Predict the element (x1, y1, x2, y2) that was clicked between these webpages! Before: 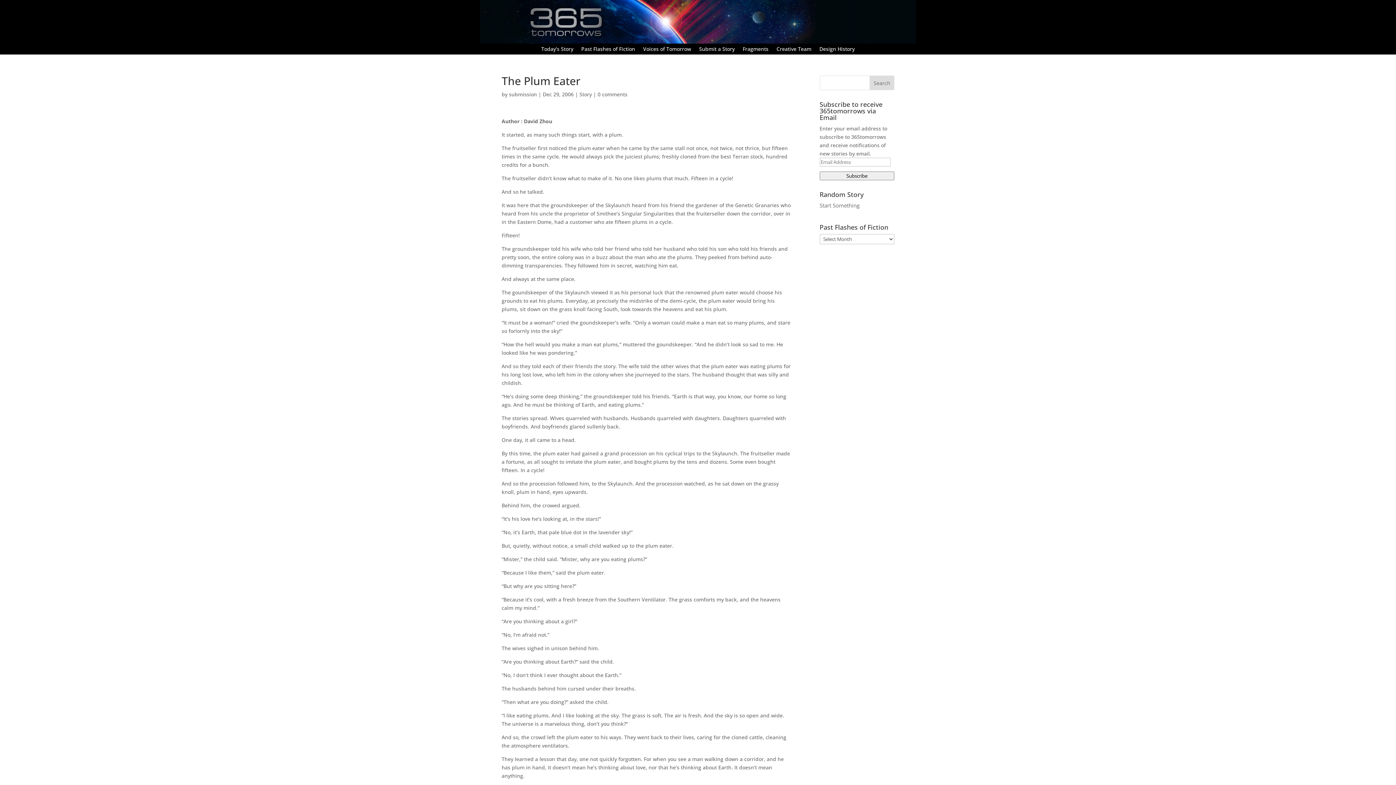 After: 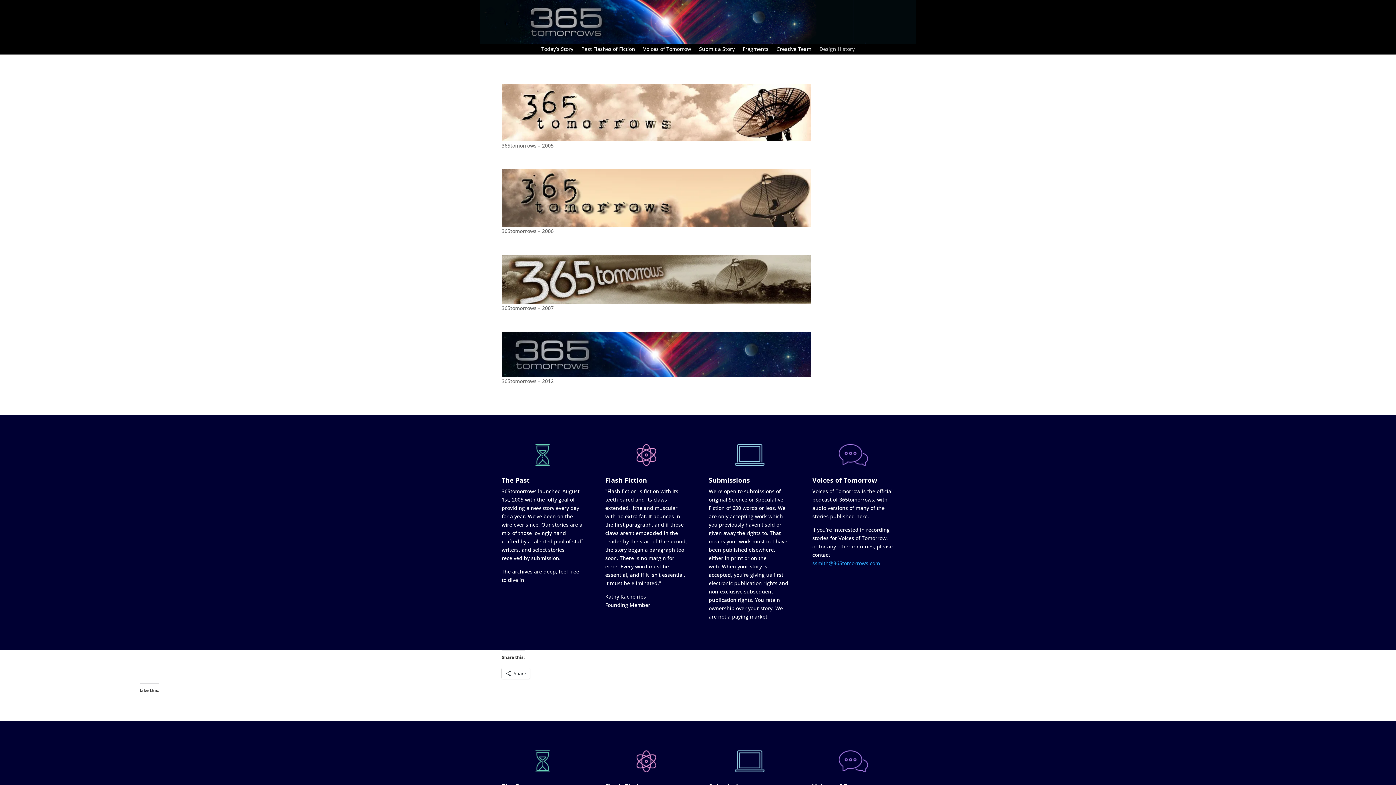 Action: bbox: (819, 46, 854, 54) label: Design History